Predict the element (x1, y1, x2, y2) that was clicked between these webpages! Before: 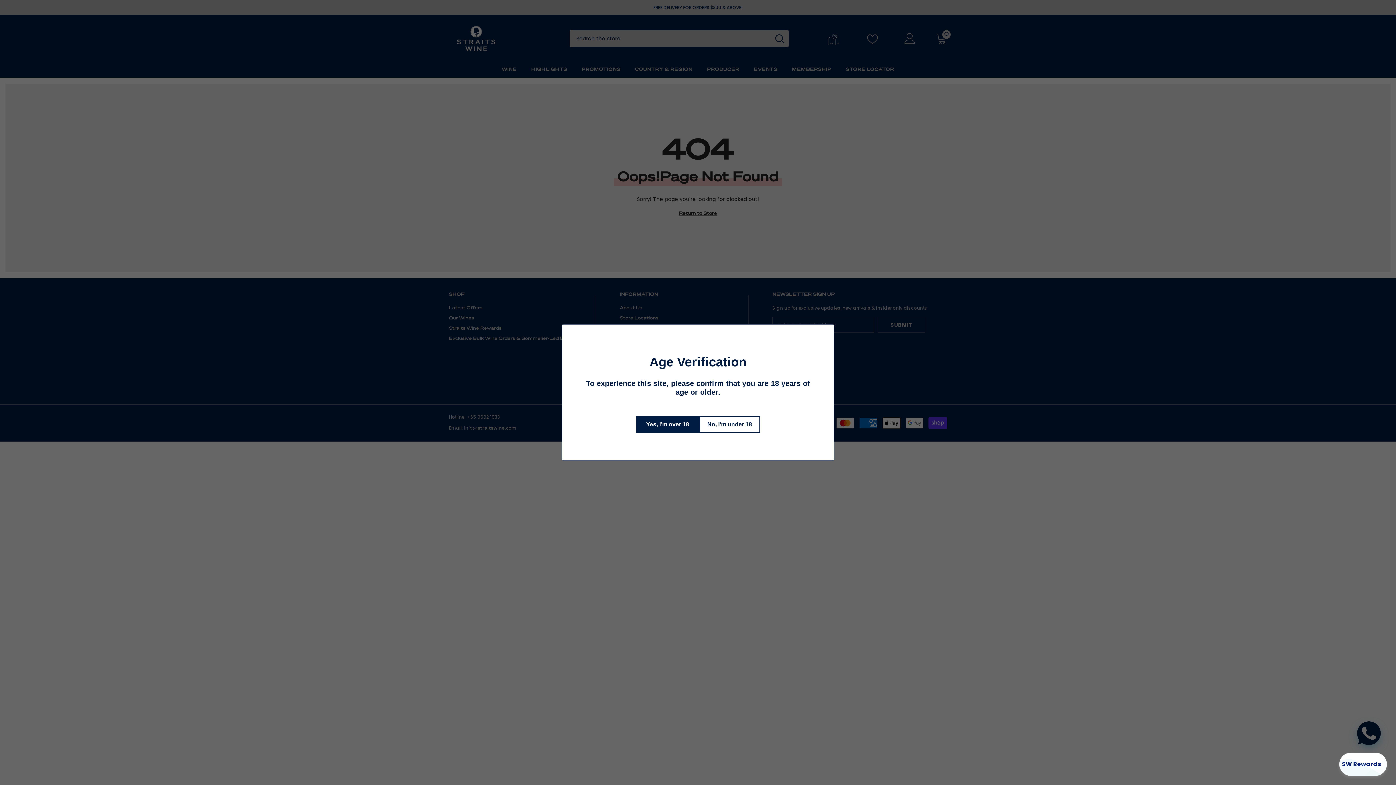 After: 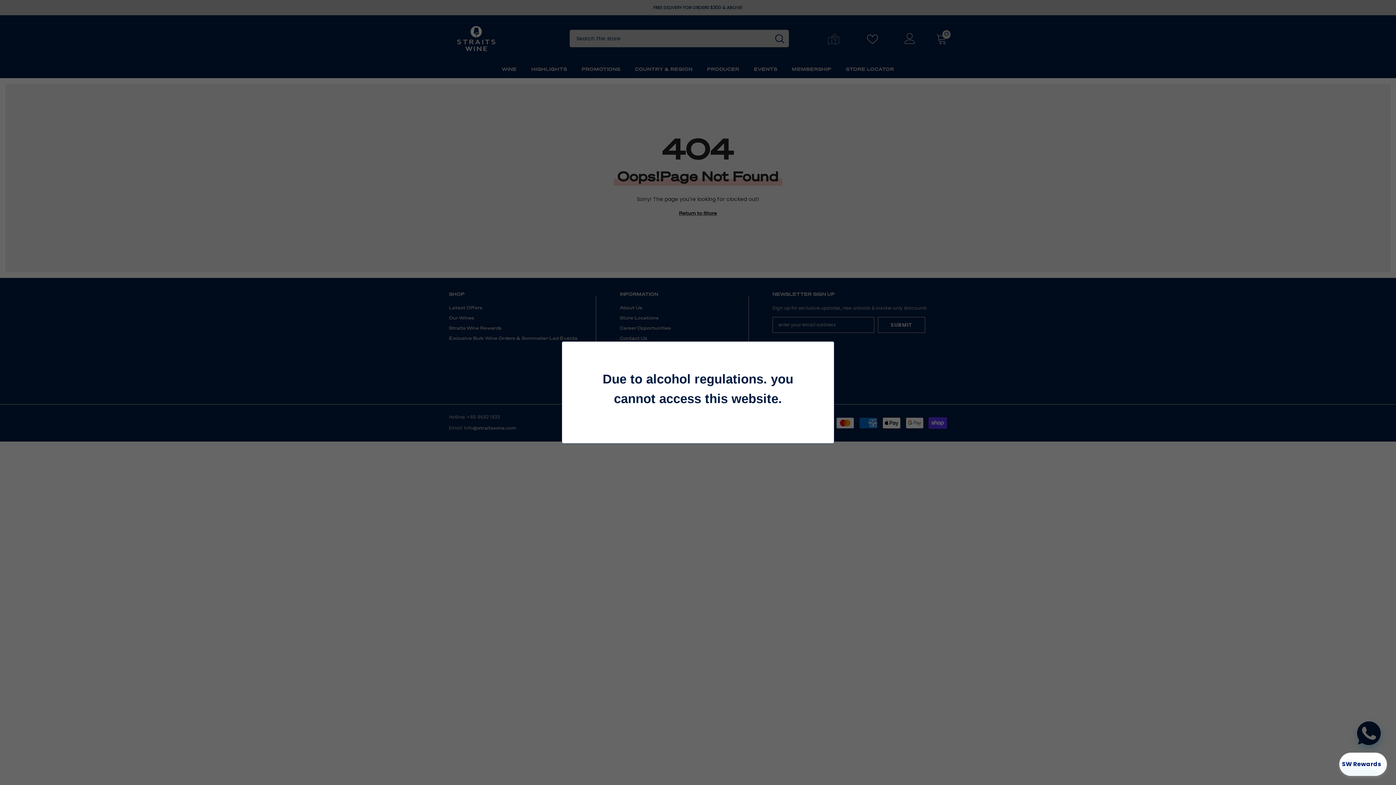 Action: bbox: (699, 416, 760, 433) label: No, I’m under 18